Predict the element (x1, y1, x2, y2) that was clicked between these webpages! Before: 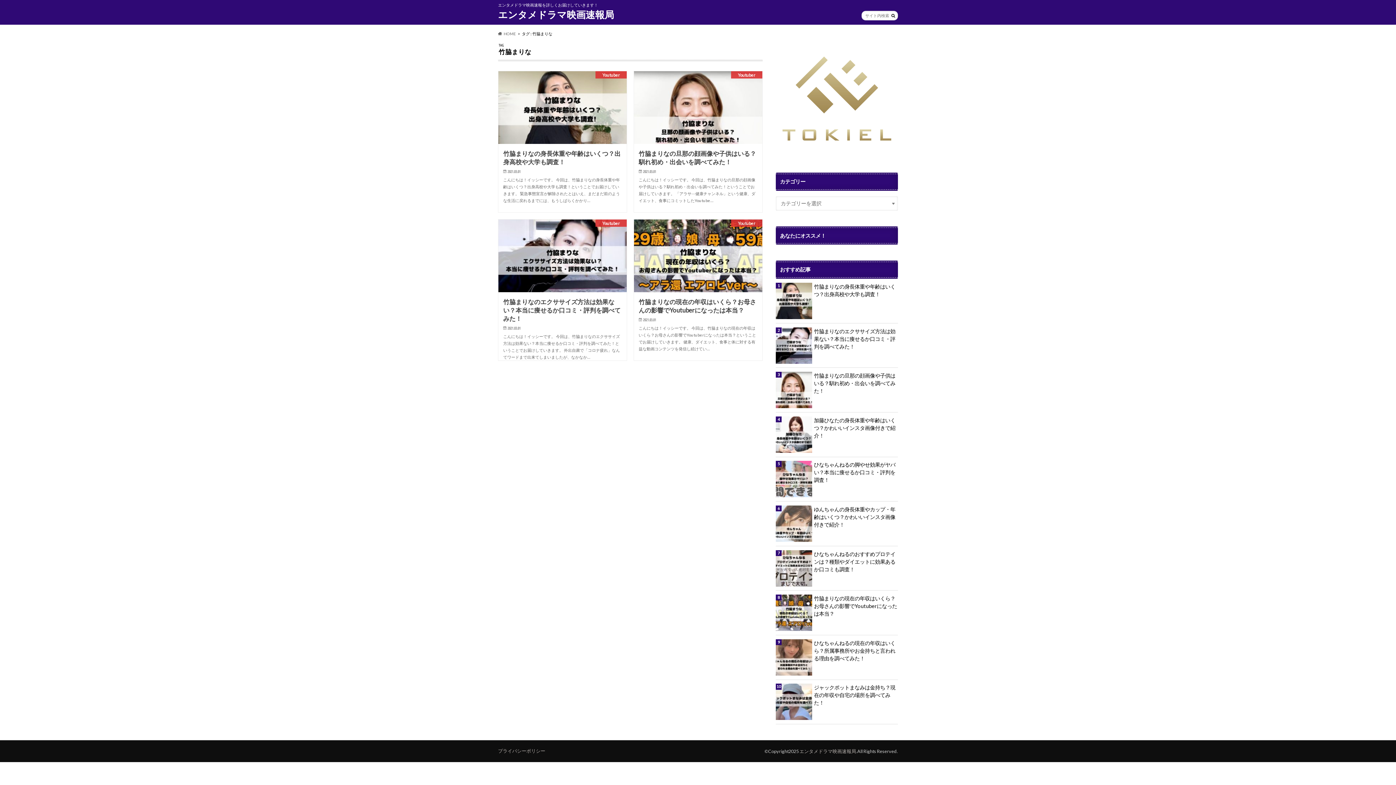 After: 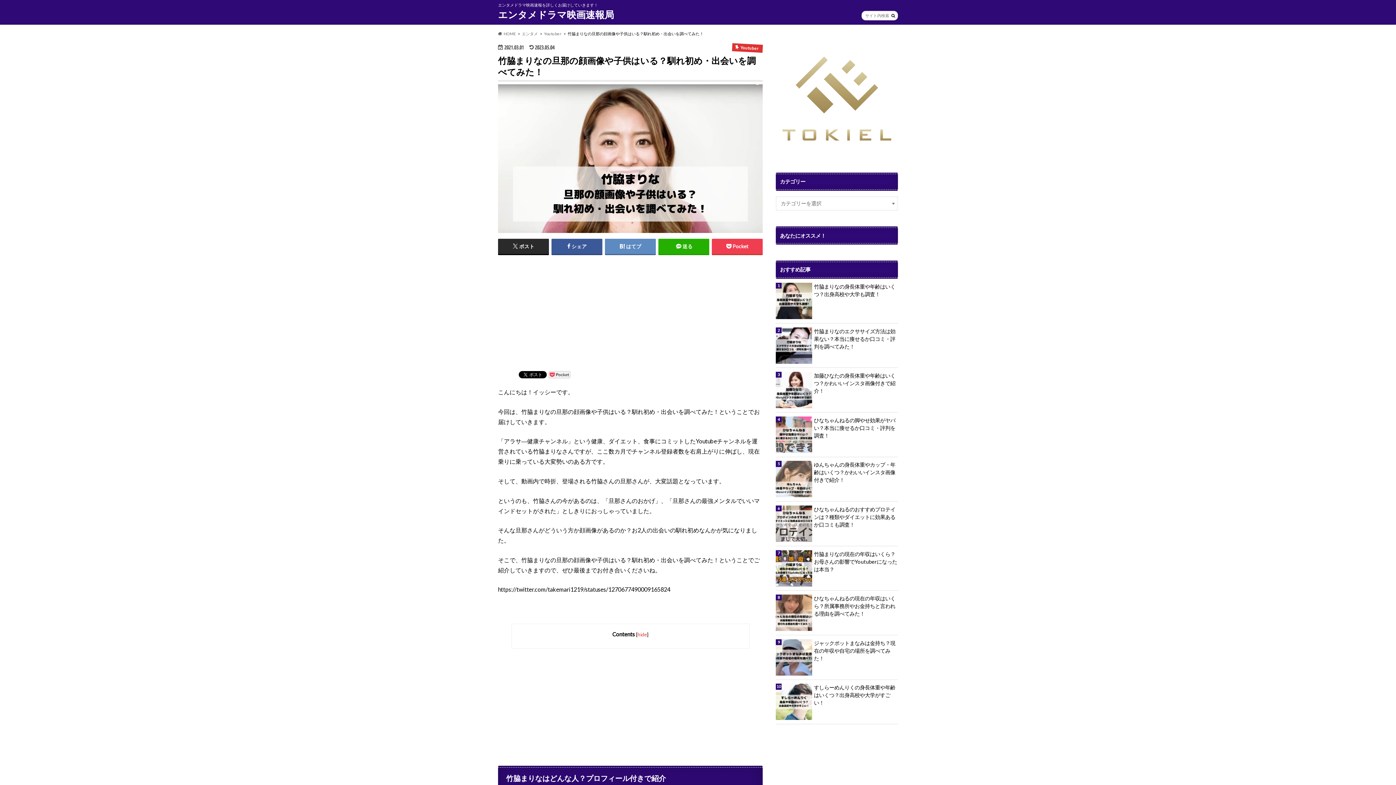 Action: label: Youtuber
竹脇まりなの旦那の顔画像や子供はいる？馴れ初め・出会いを調べてみた！

2021.03.01

こんにちは！イッシーです。 今回は、竹脇まりなの旦那の顔画像や子供はいる？馴れ初め・出会いを調べてみた！ということでお届けしていきます。 「アラサ―健康チャンネル」という健康、ダイエット、食事にコミットしたYoutube… bbox: (633, 71, 762, 212)